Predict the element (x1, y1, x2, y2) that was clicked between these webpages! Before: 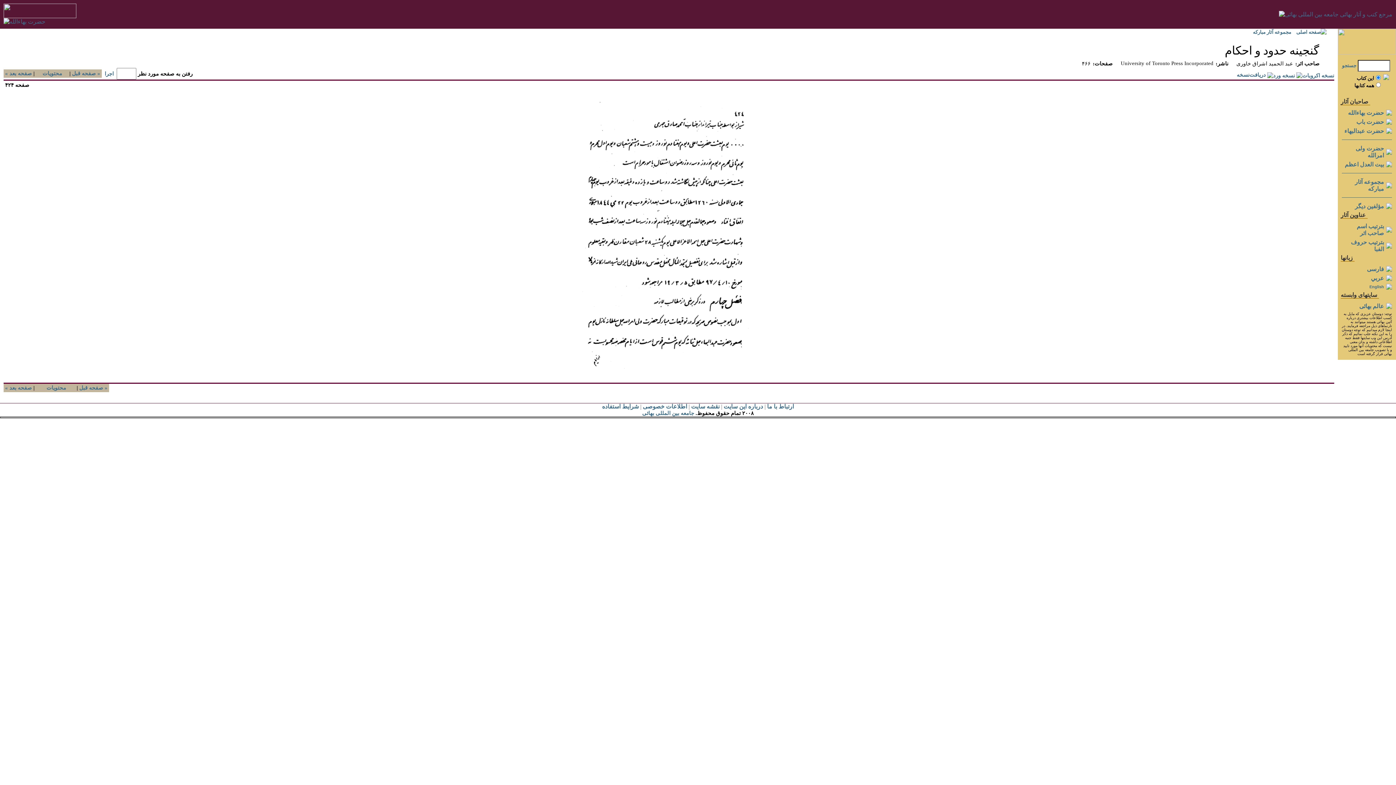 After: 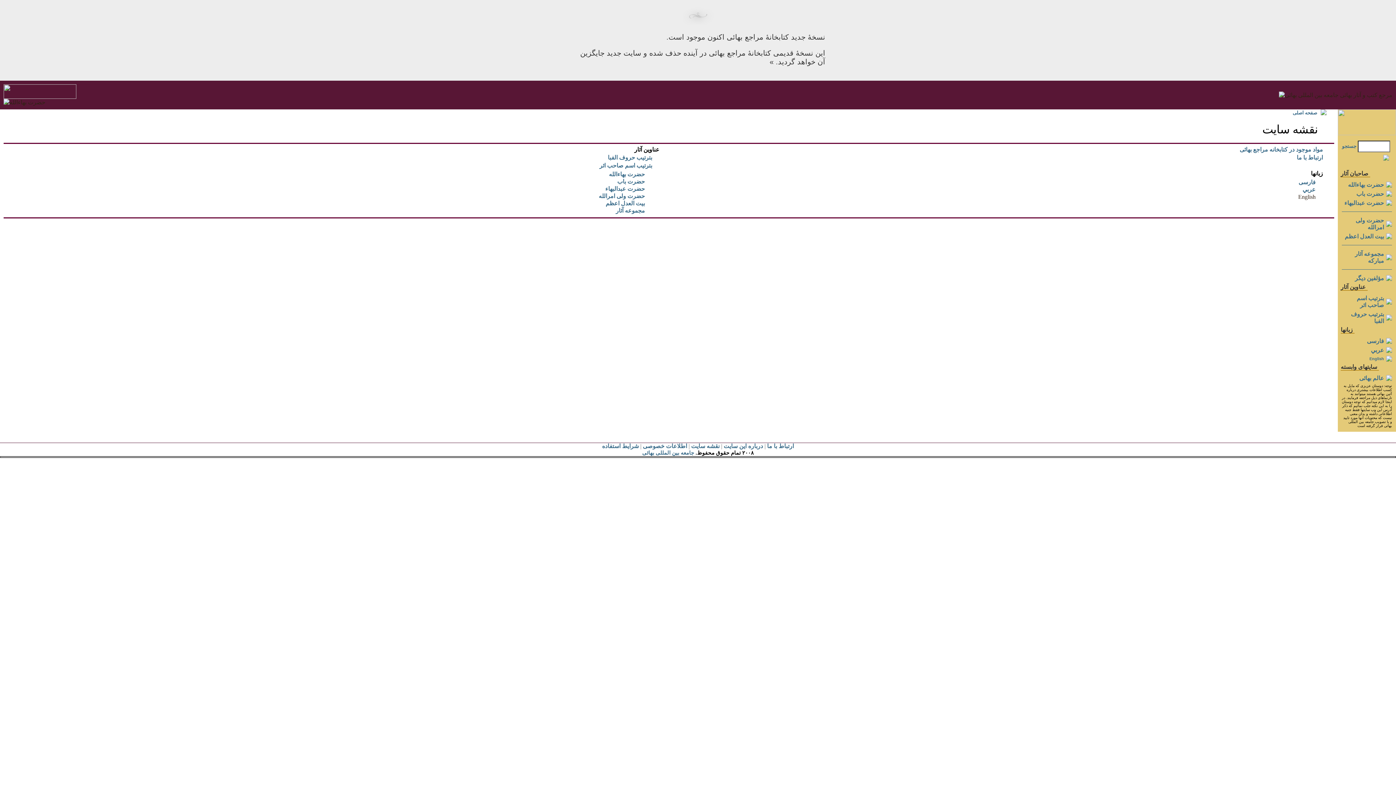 Action: label: نقشه سايت bbox: (691, 403, 719, 409)